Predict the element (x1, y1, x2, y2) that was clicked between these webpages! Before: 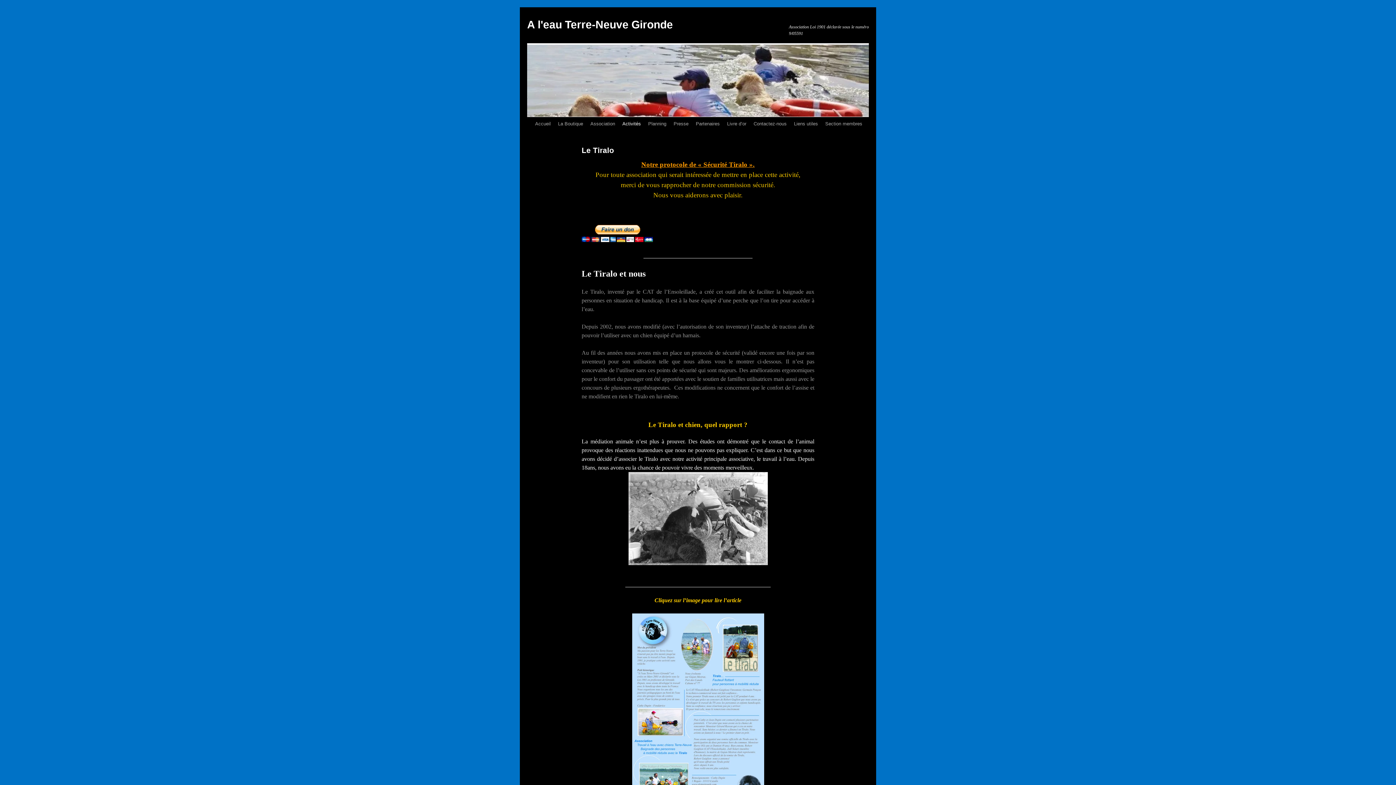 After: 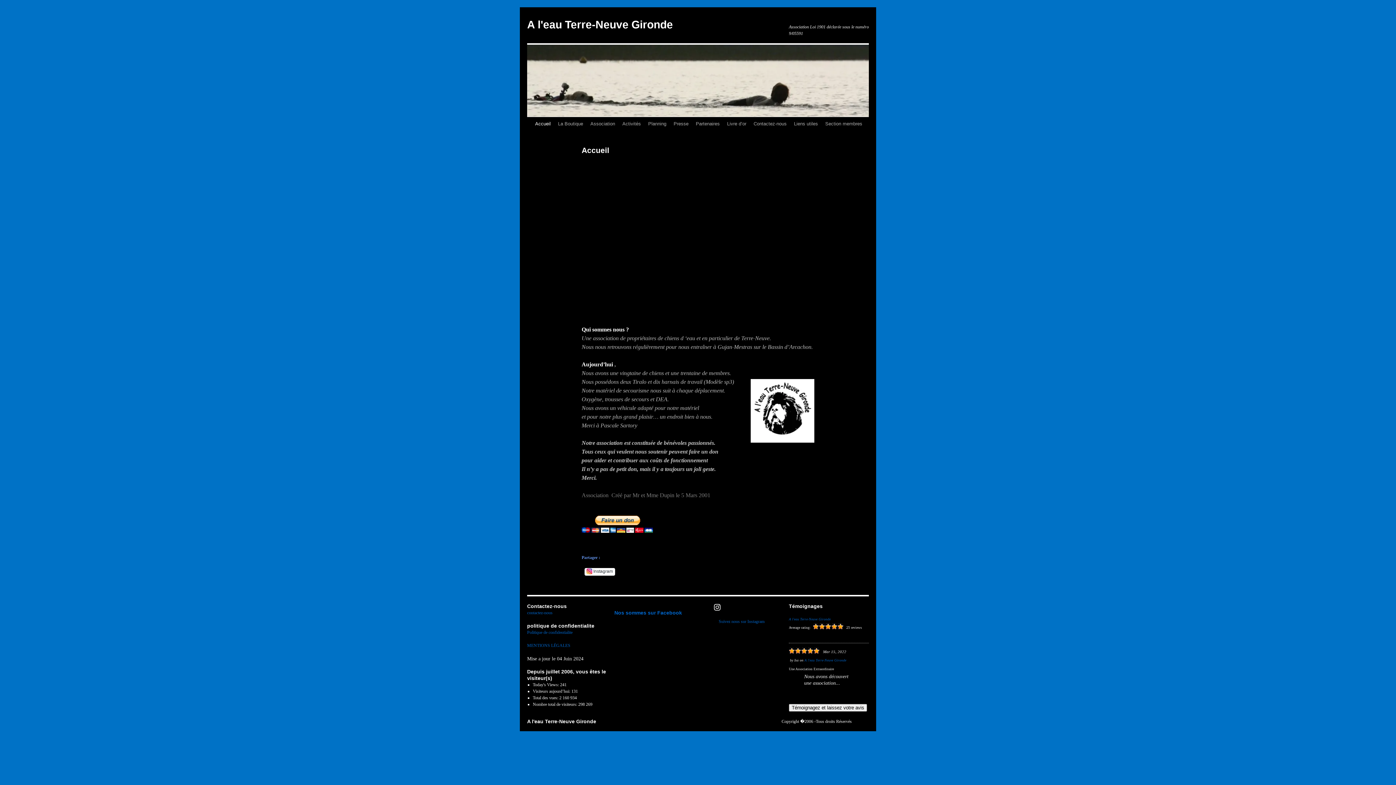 Action: bbox: (527, 18, 673, 30) label: A l'eau Terre-Neuve Gironde